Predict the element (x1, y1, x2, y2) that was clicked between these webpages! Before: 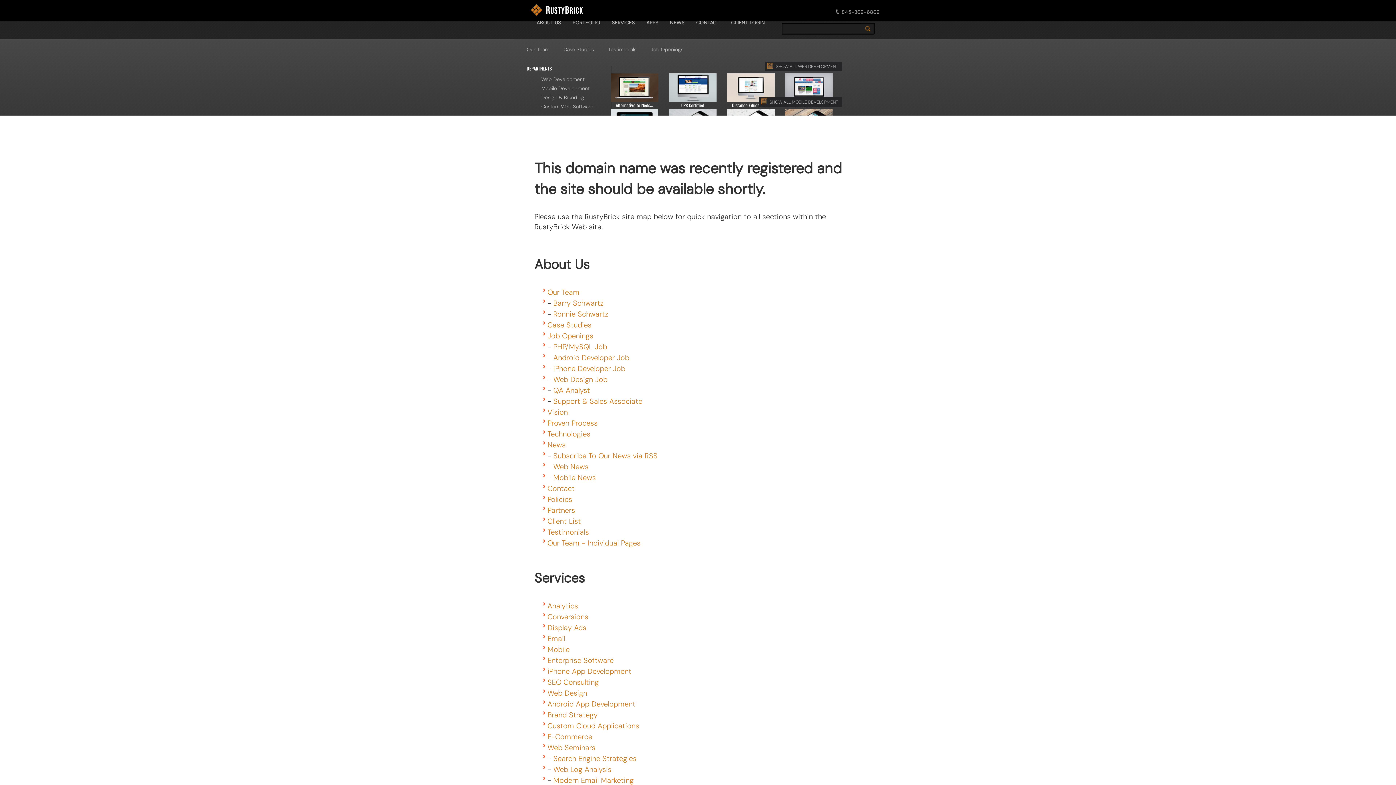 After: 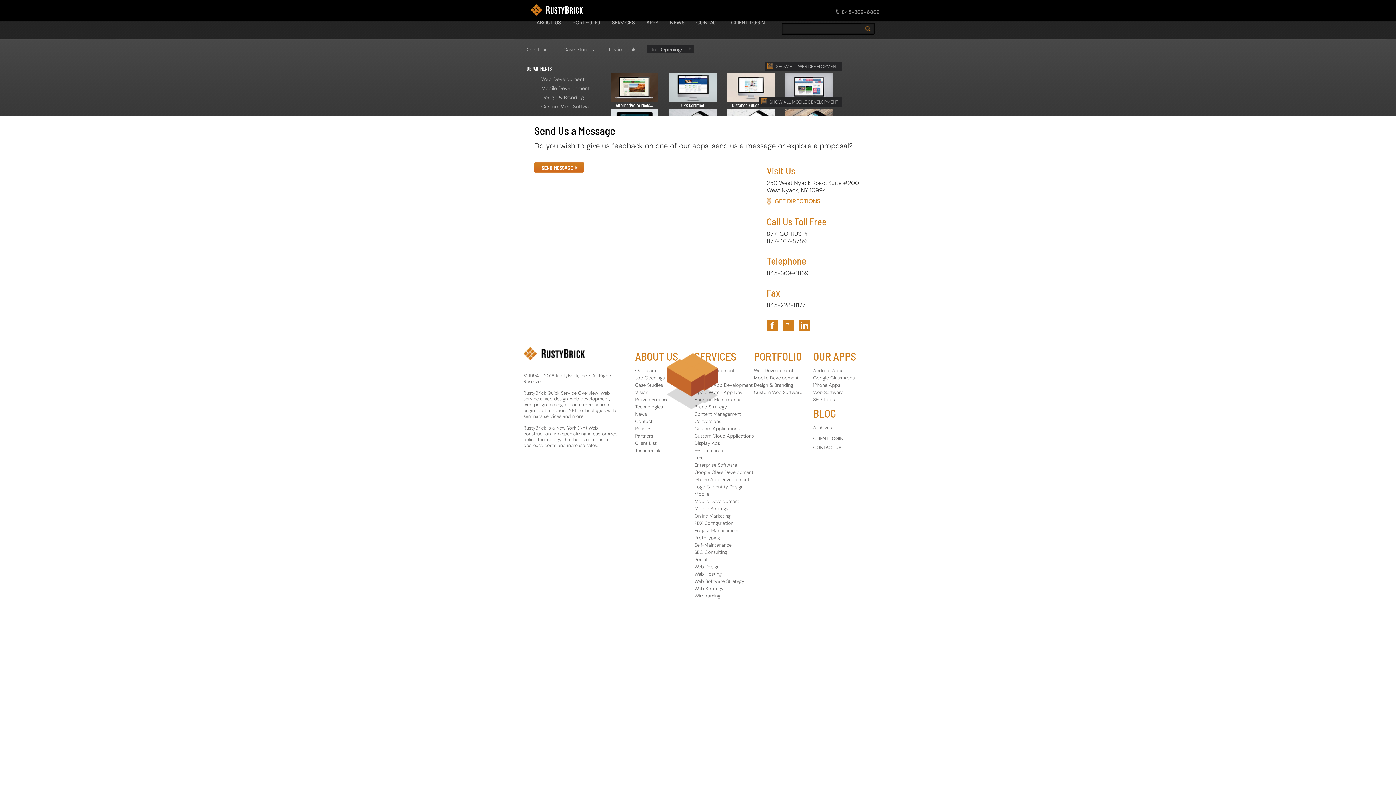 Action: bbox: (650, 46, 683, 52) label: Job Openings